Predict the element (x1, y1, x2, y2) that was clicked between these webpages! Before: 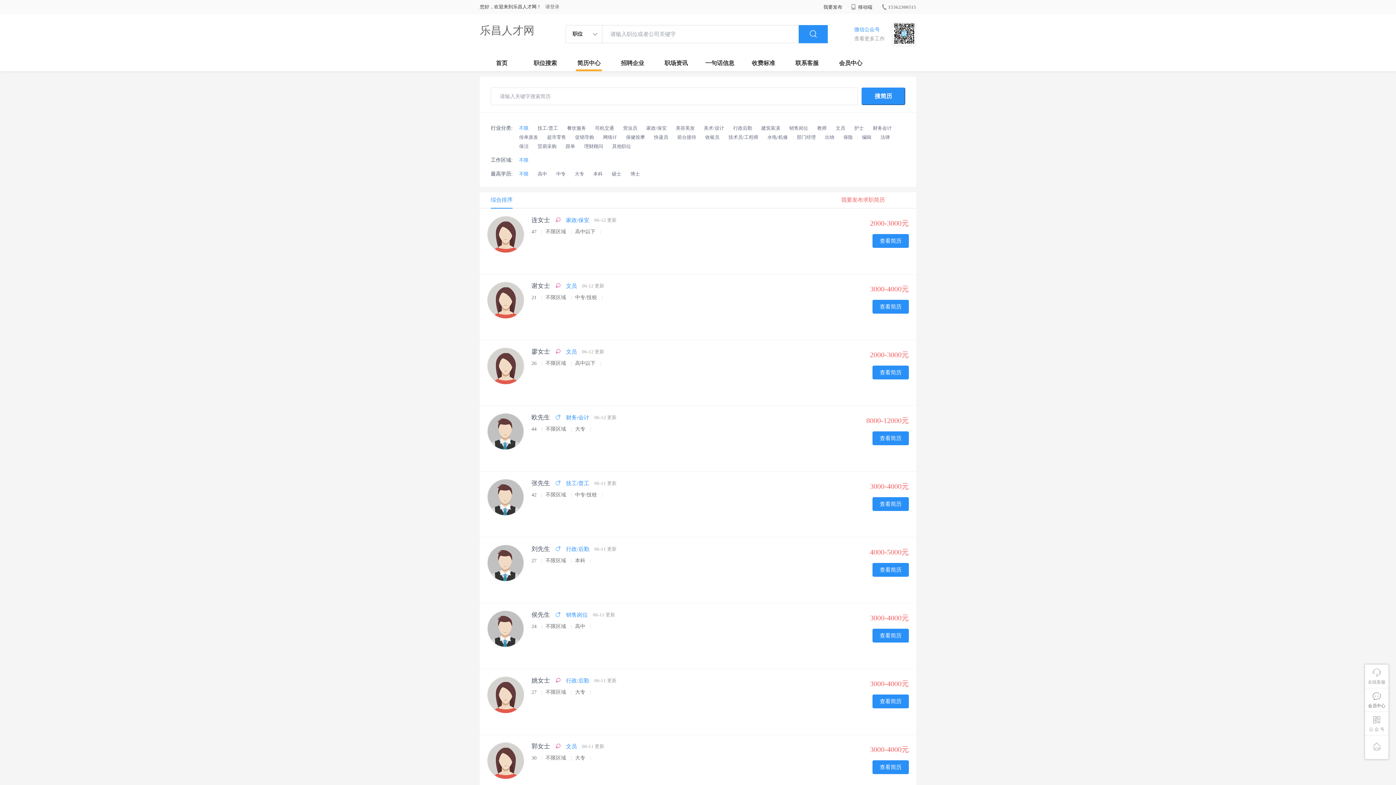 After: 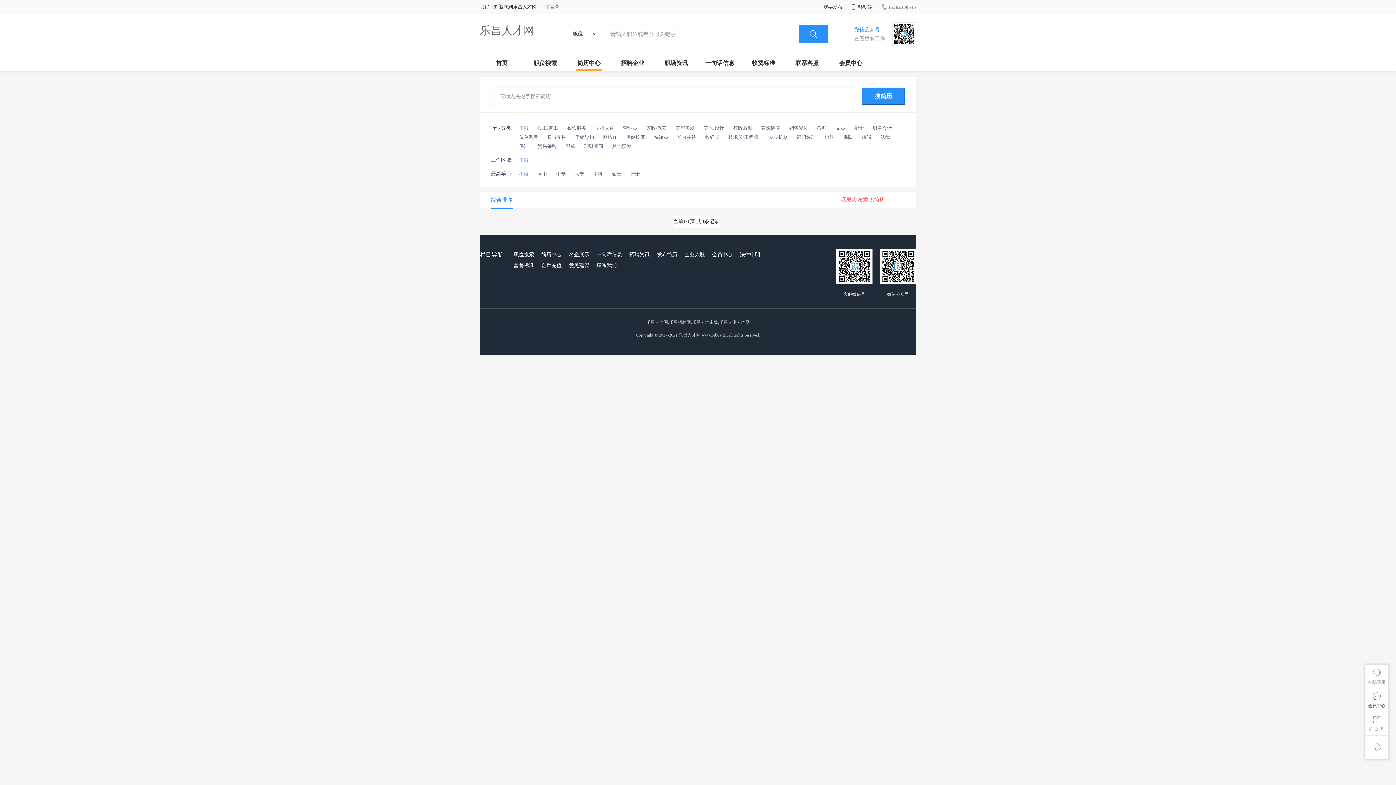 Action: bbox: (516, 141, 531, 150) label: 保洁